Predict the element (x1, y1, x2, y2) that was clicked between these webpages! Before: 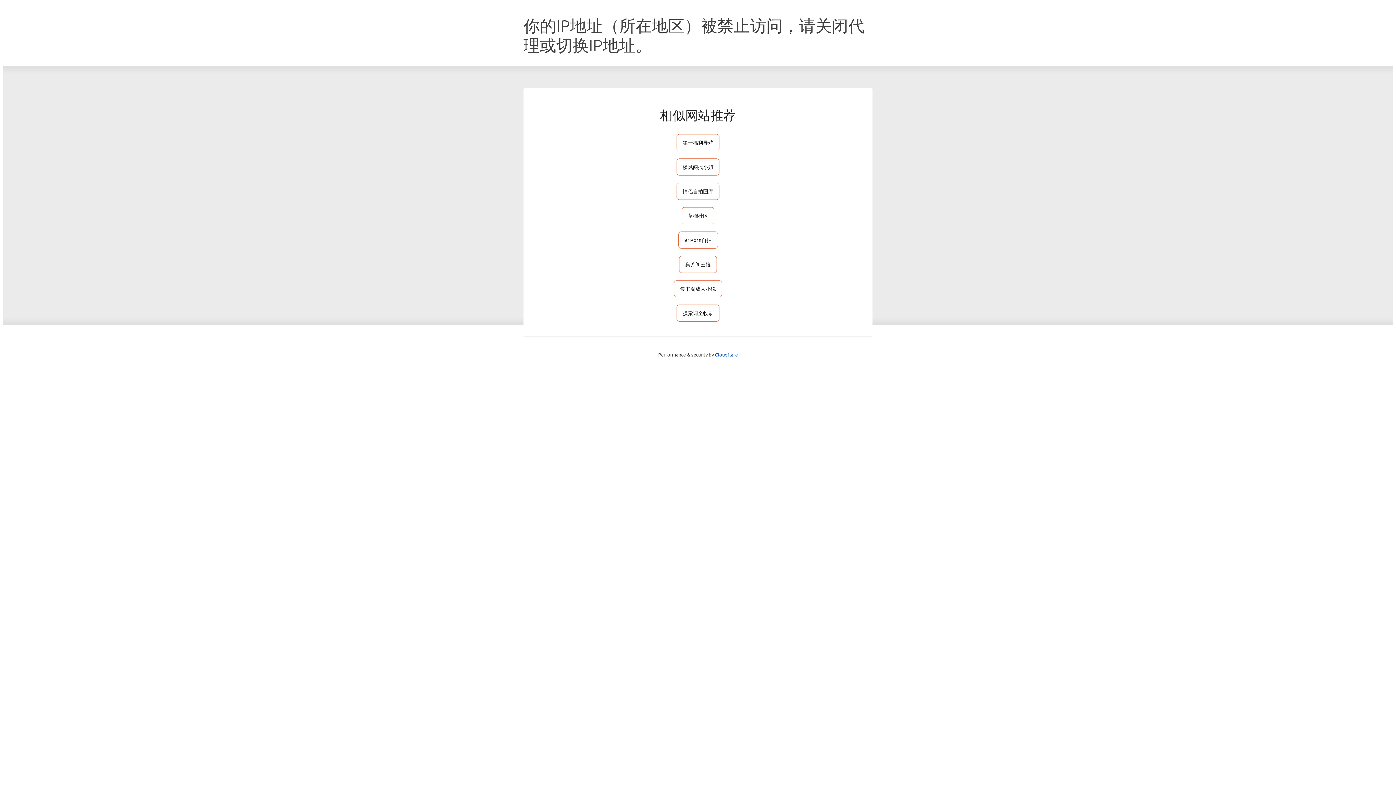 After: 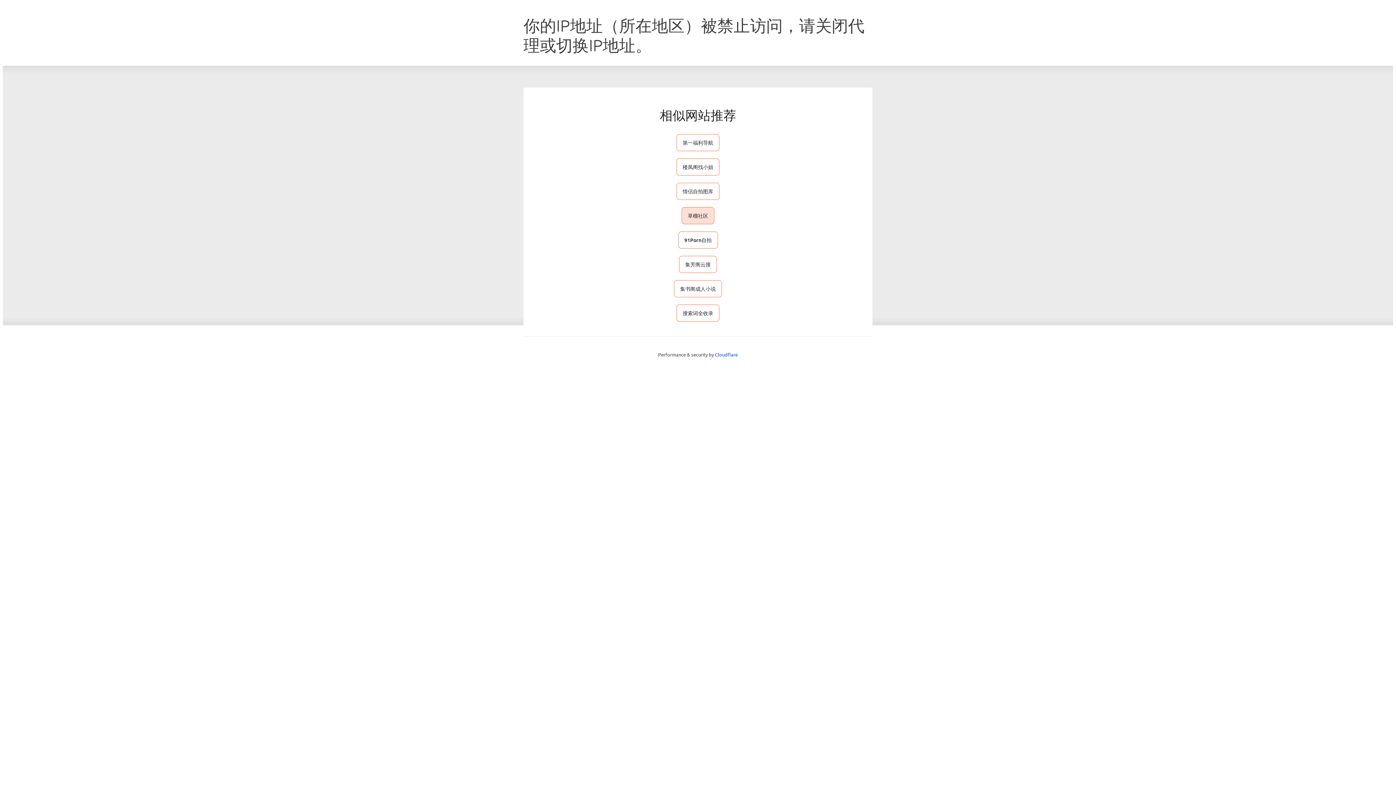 Action: label: 草榴社区 bbox: (681, 207, 714, 224)